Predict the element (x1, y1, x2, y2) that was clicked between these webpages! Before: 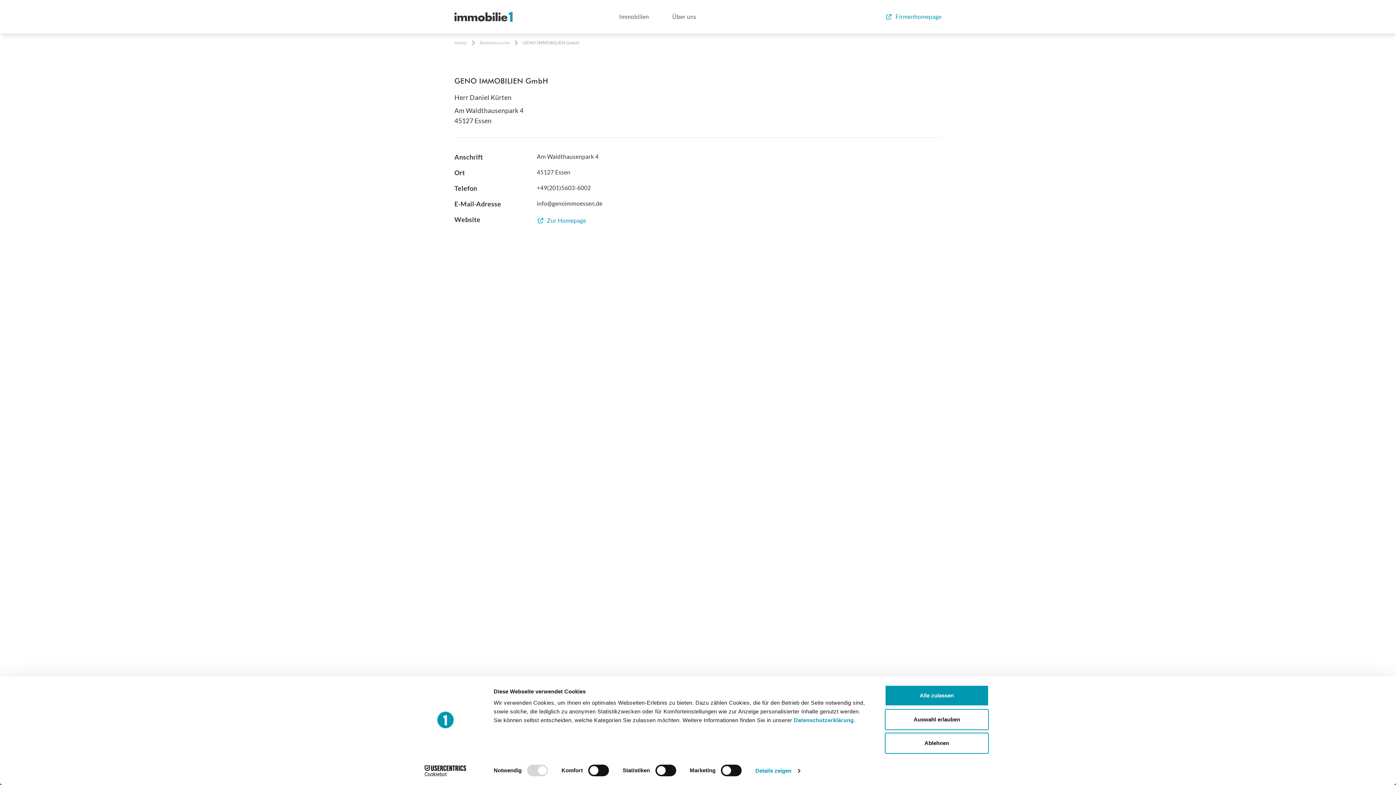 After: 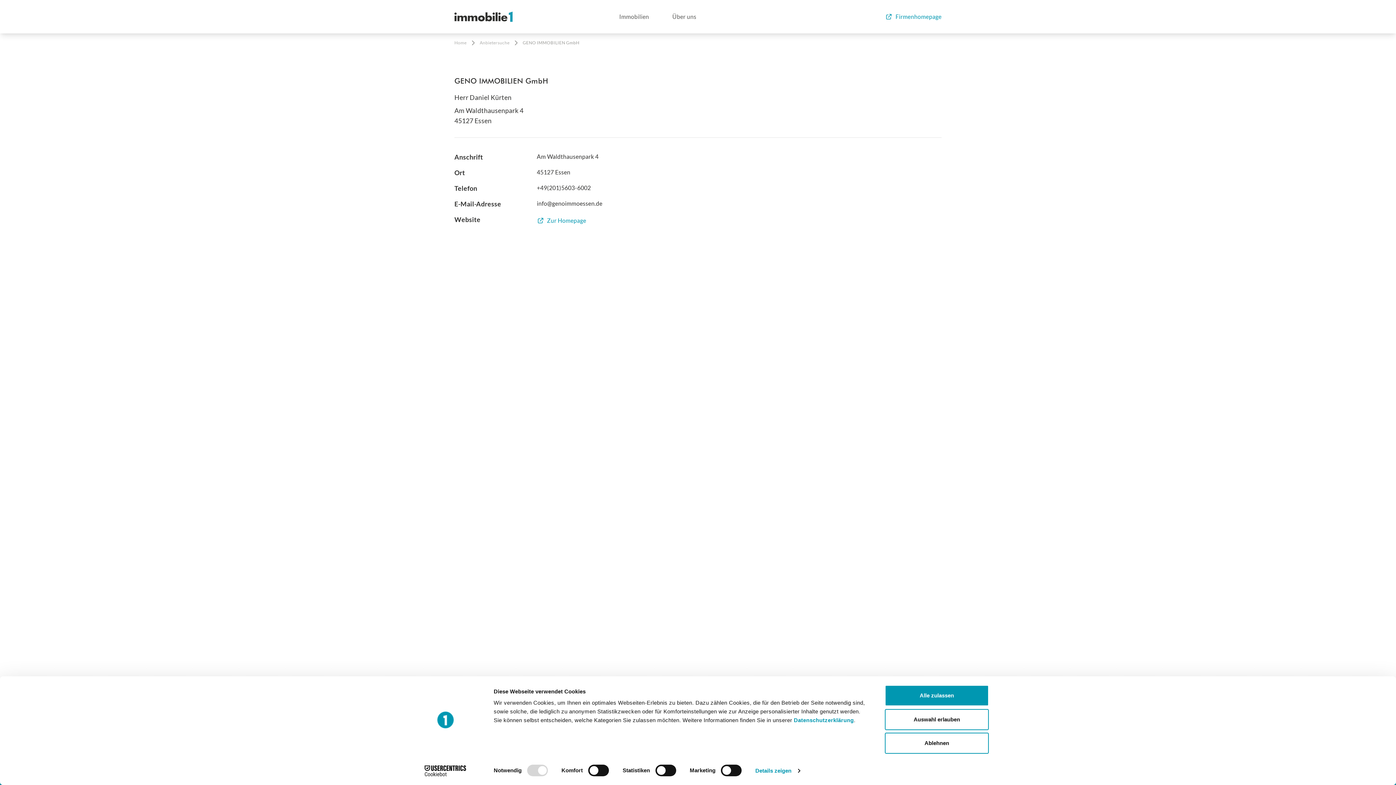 Action: label: Cookiebot - opens in a new window bbox: (413, 765, 477, 776)